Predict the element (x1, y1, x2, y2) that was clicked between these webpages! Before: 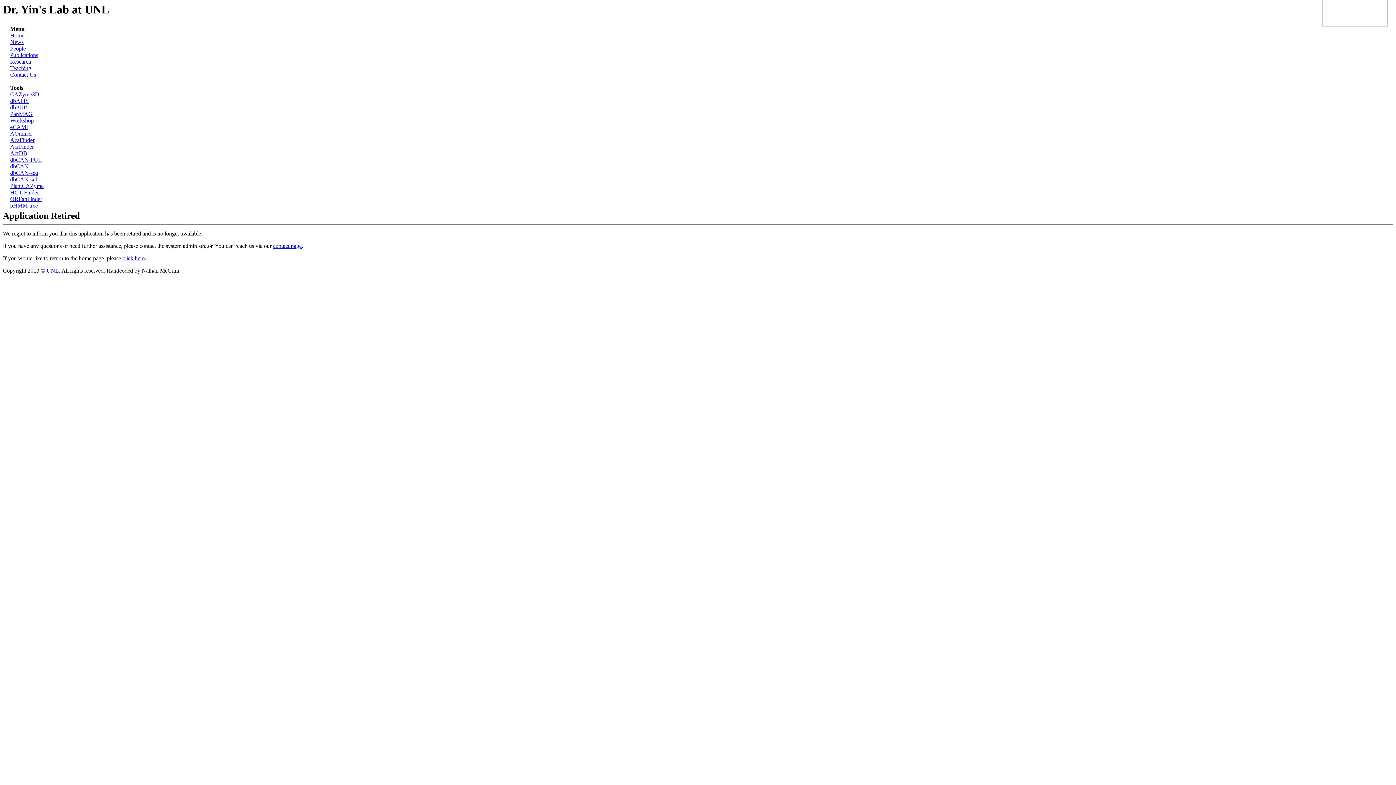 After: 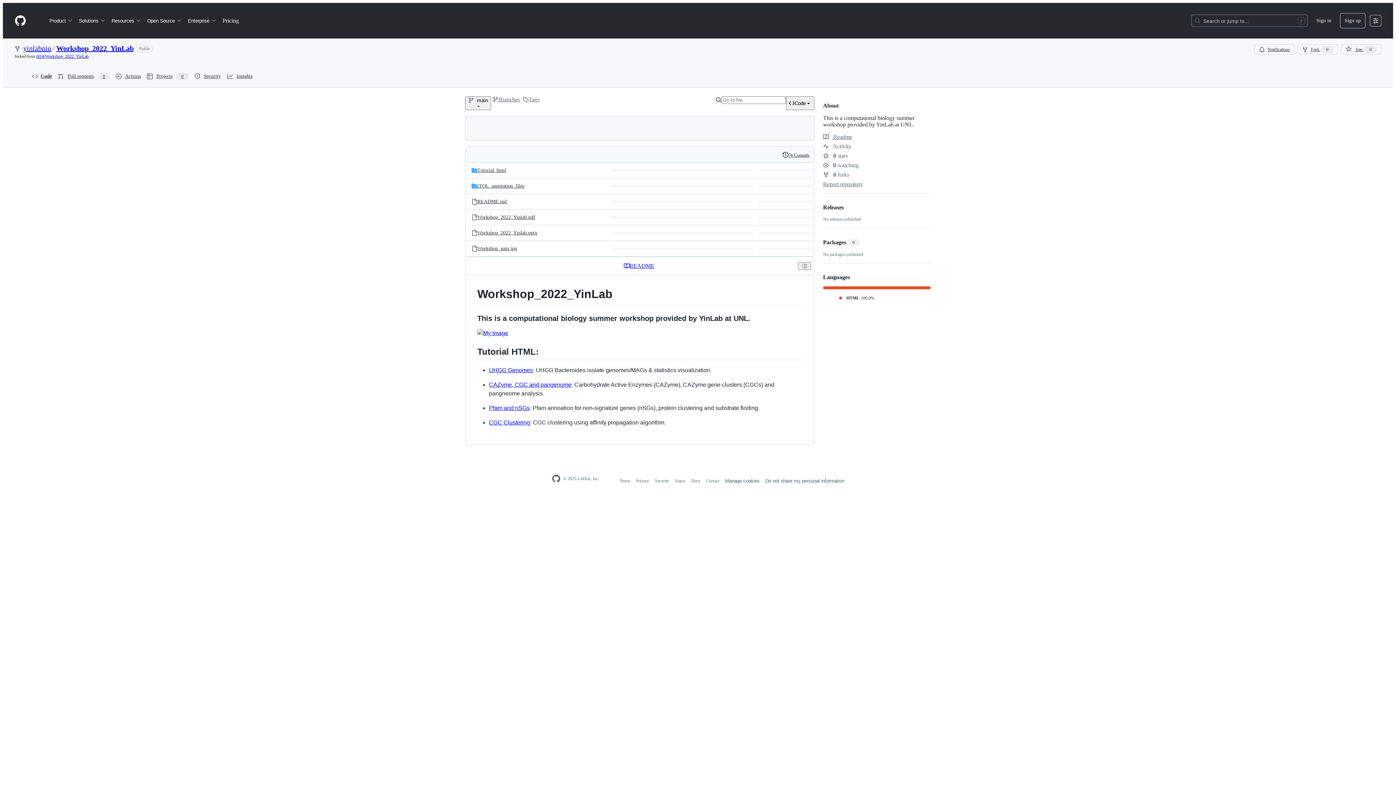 Action: bbox: (10, 117, 33, 123) label: Workshop